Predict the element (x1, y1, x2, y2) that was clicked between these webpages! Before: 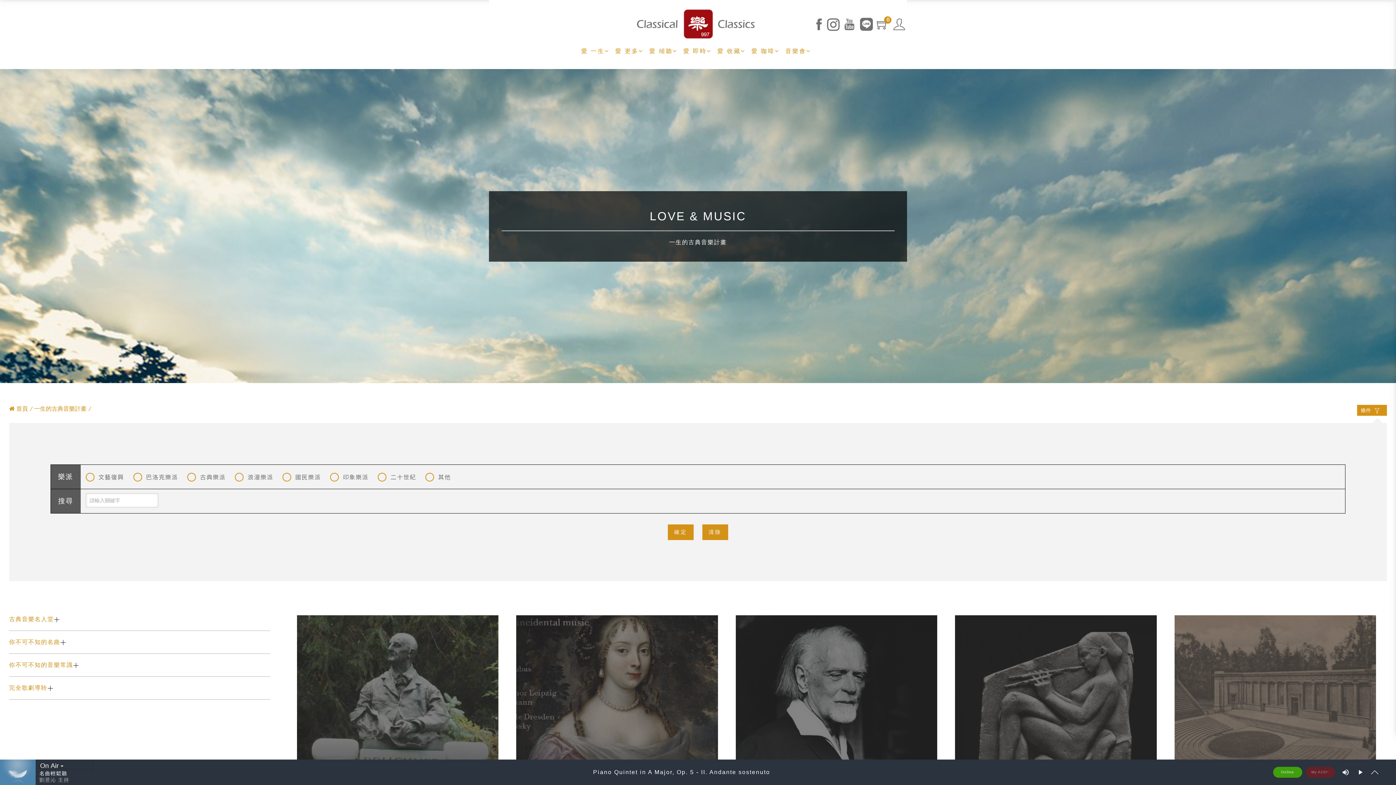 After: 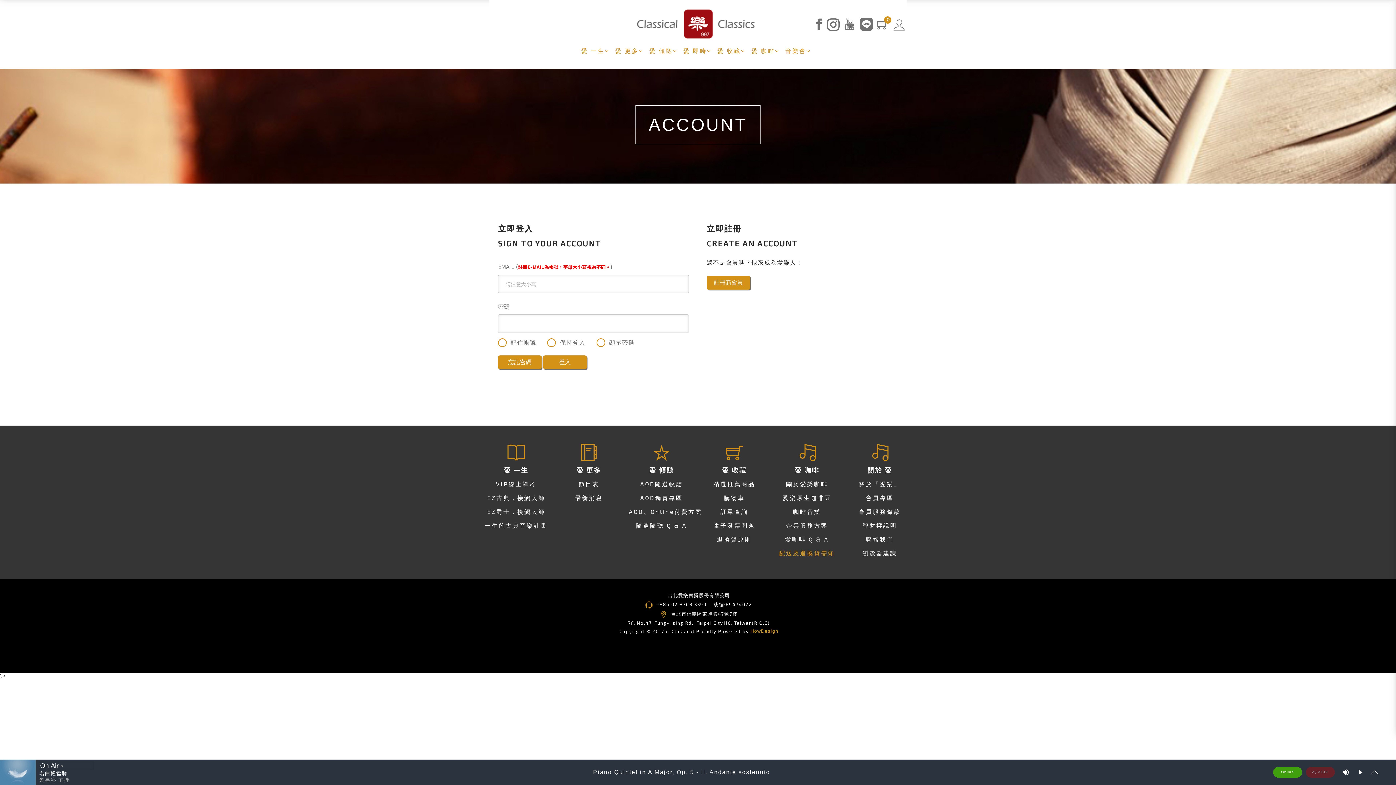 Action: bbox: (893, 16, 906, 30)